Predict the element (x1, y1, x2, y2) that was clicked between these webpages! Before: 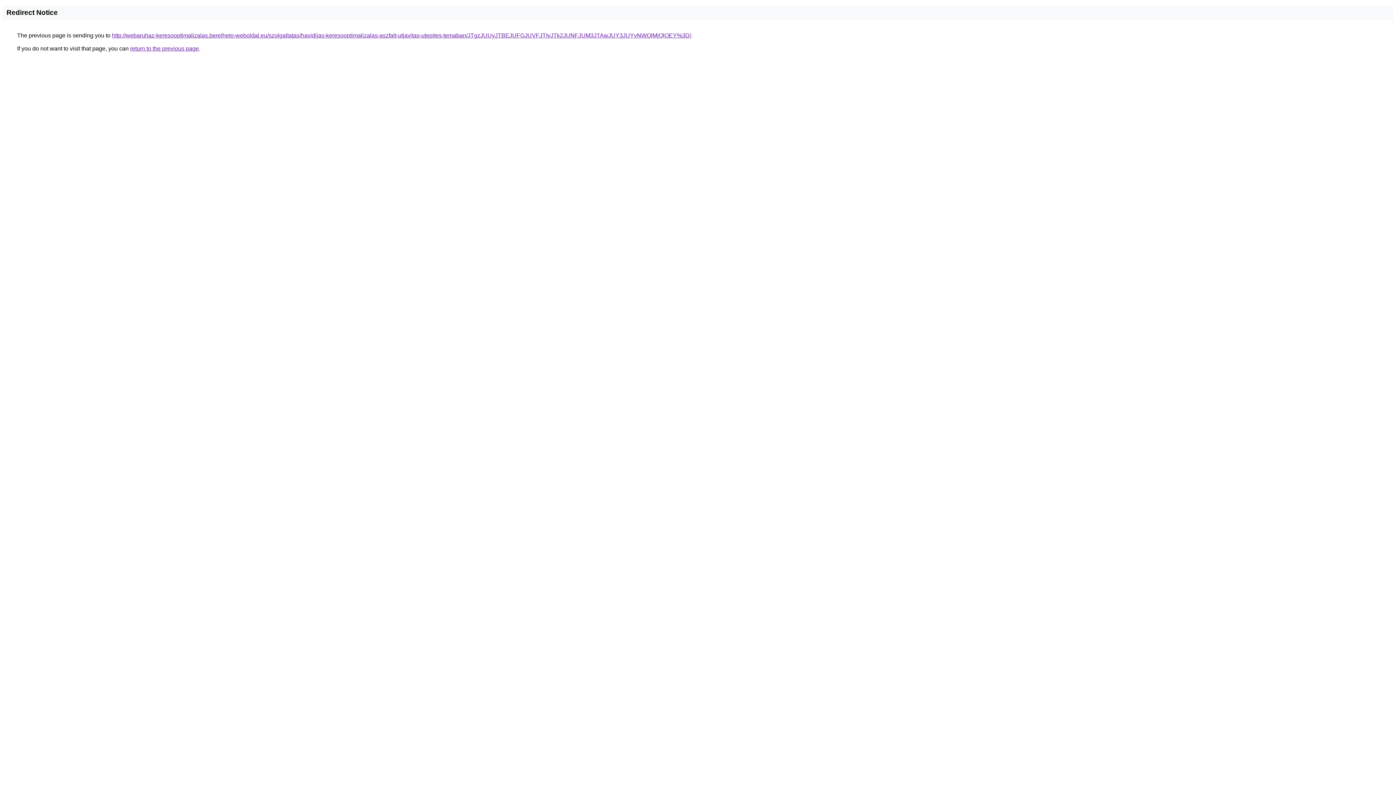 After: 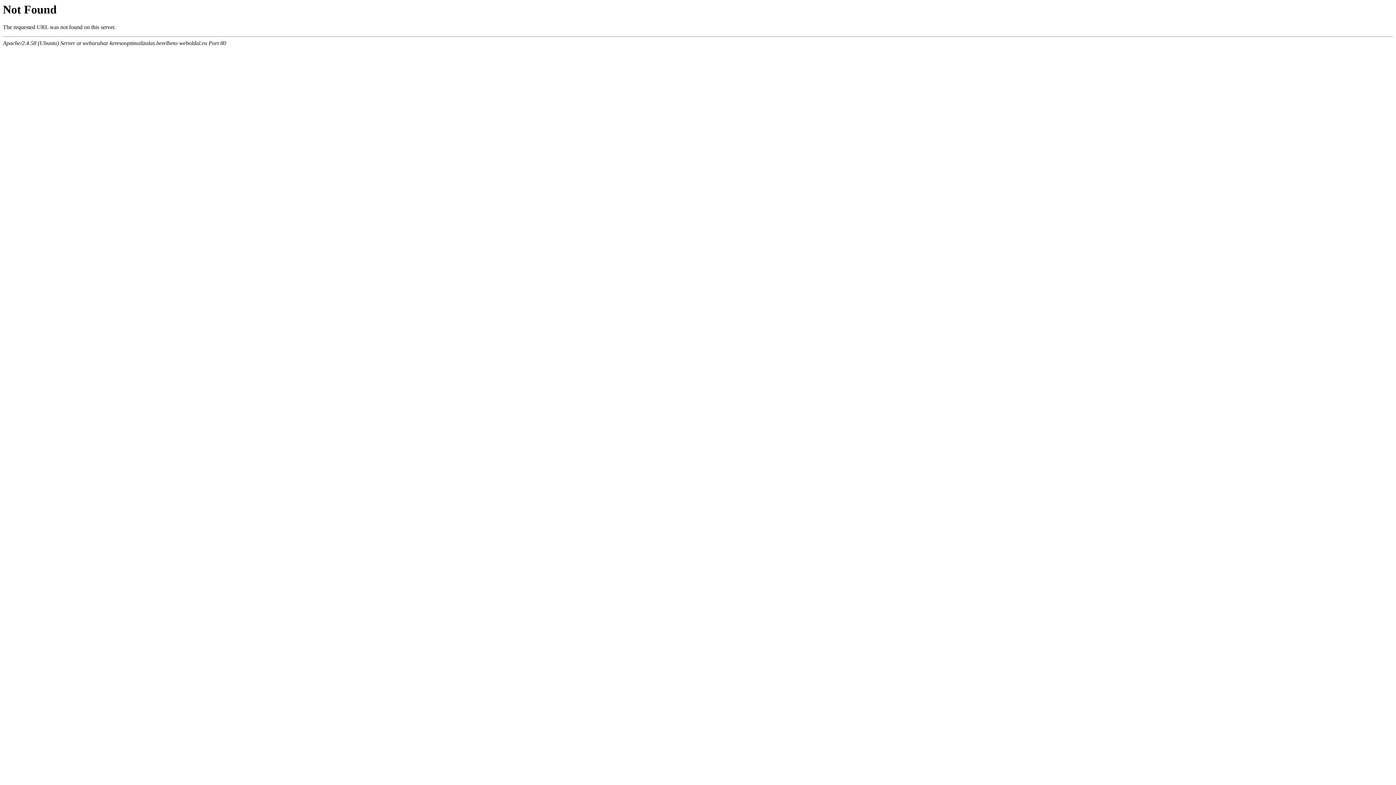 Action: bbox: (112, 32, 691, 38) label: http://webaruhaz-keresooptimalizalas.berelheto-weboldal.eu/szolgaltatas/havidijas-keresooptimalizalas-aszfalt-utjavitas-utepites-temaban/JTgzJUUyJTBEJUFGJUVFJTIyJTk2JUNFJUM3JTAwJUY3JUYyNWQlMjQlOEY%3D/